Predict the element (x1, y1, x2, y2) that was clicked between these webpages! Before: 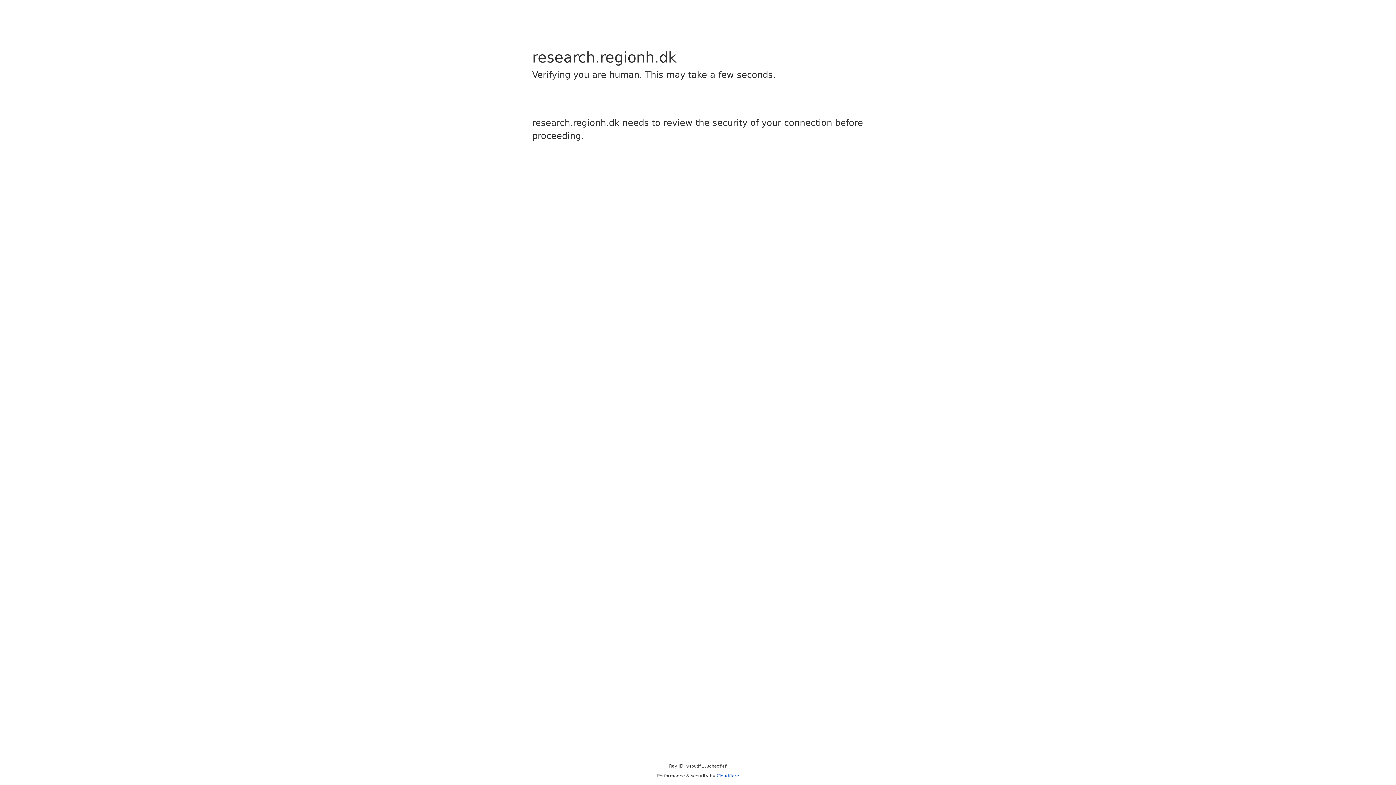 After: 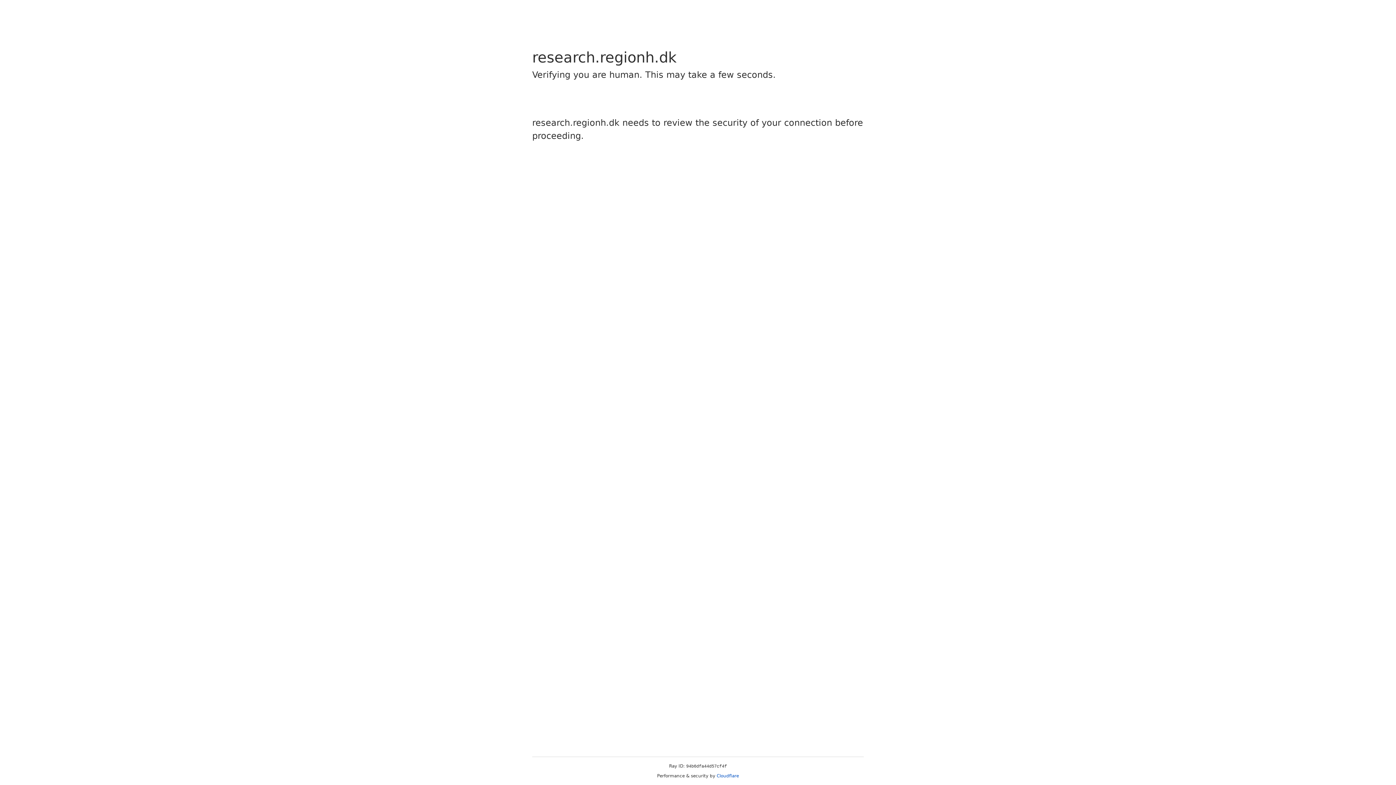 Action: bbox: (716, 773, 739, 778) label: Cloudflare